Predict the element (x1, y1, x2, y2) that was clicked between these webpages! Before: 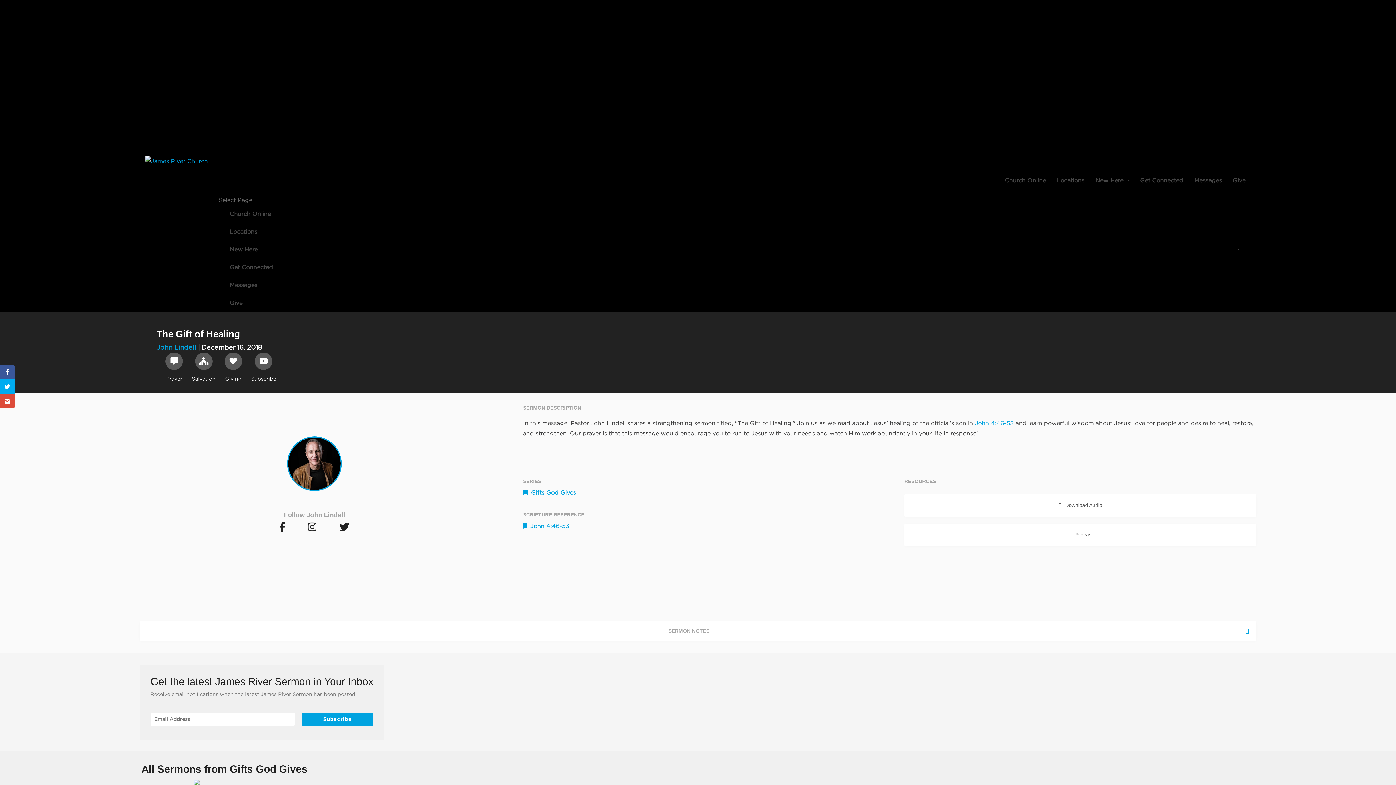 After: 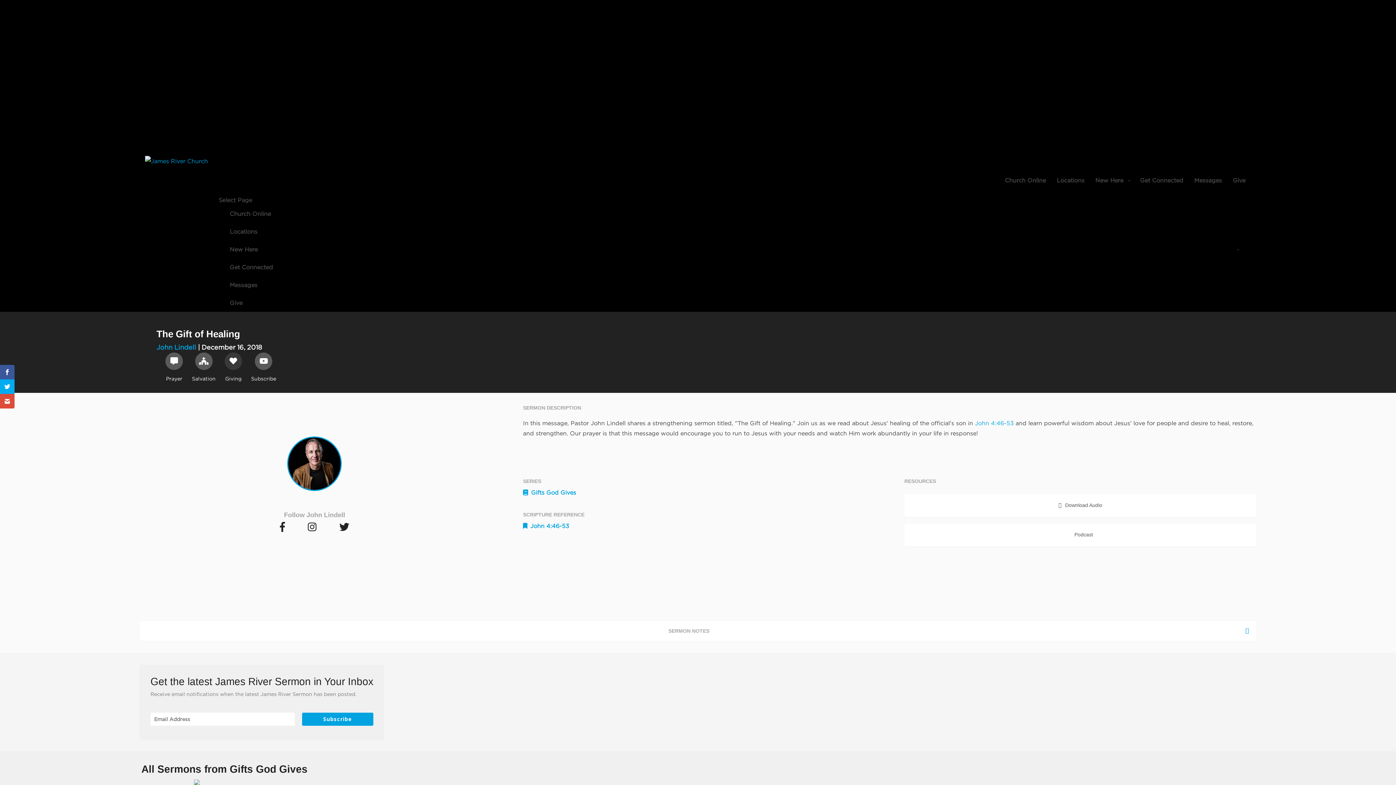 Action: bbox: (215, 352, 242, 383) label: Giving